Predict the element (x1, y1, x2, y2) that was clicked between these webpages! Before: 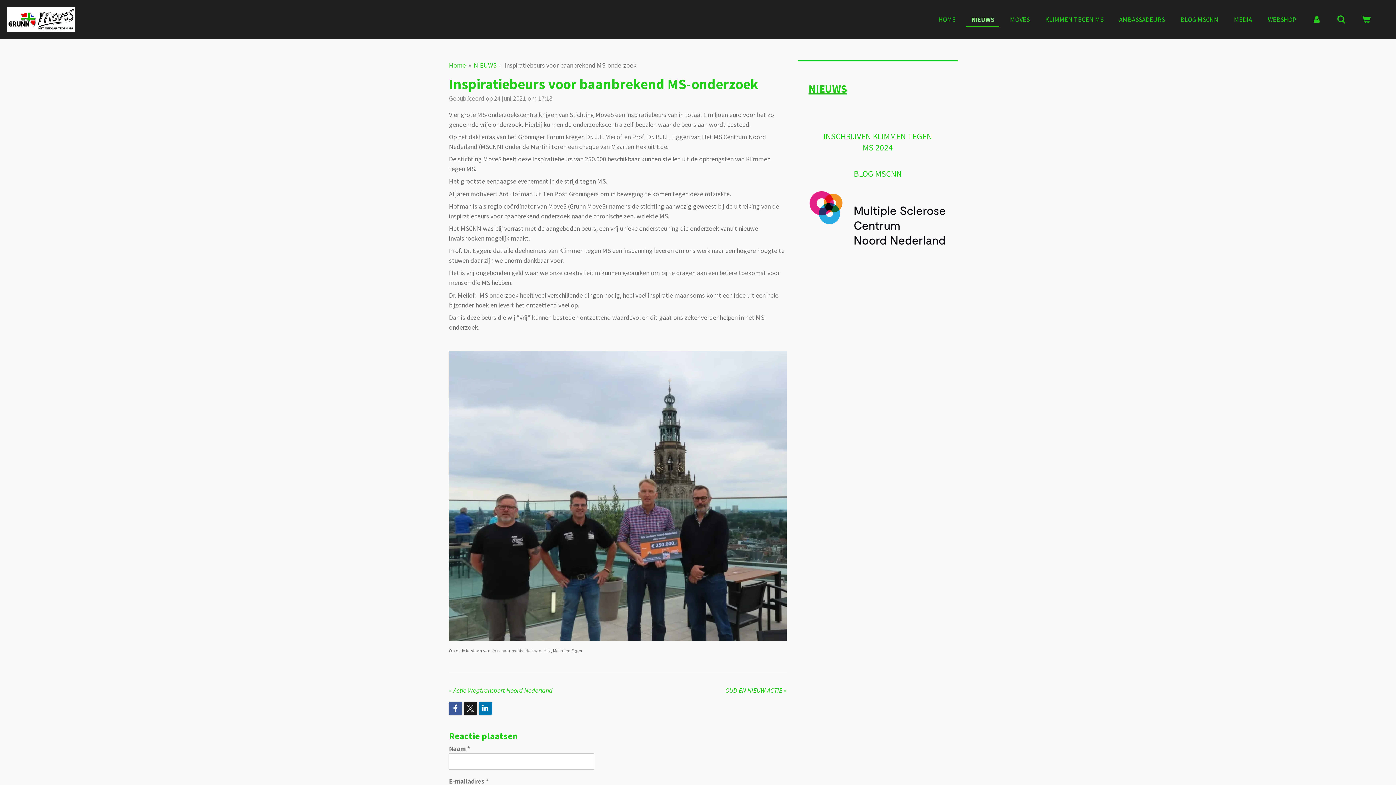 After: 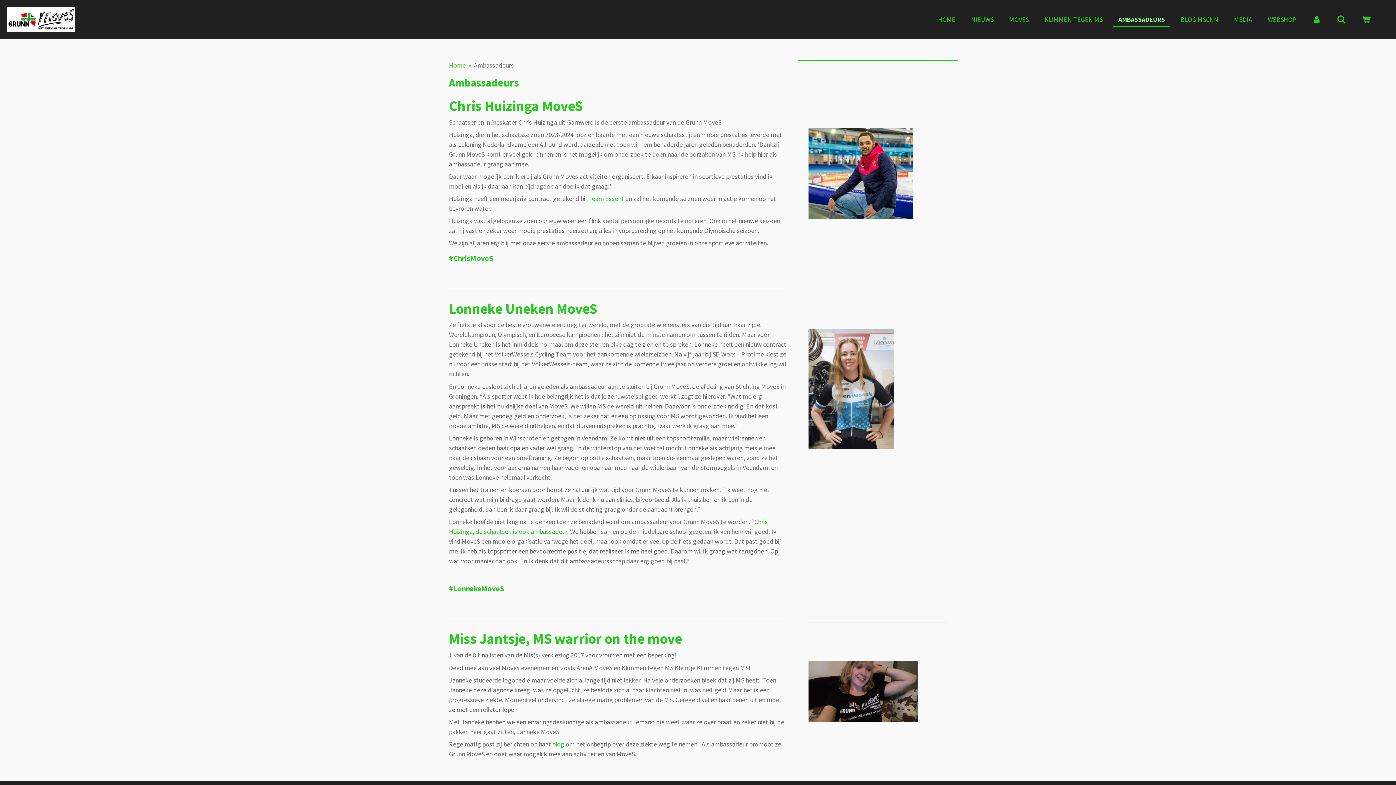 Action: label: AMBASSADEURS bbox: (1114, 12, 1170, 26)